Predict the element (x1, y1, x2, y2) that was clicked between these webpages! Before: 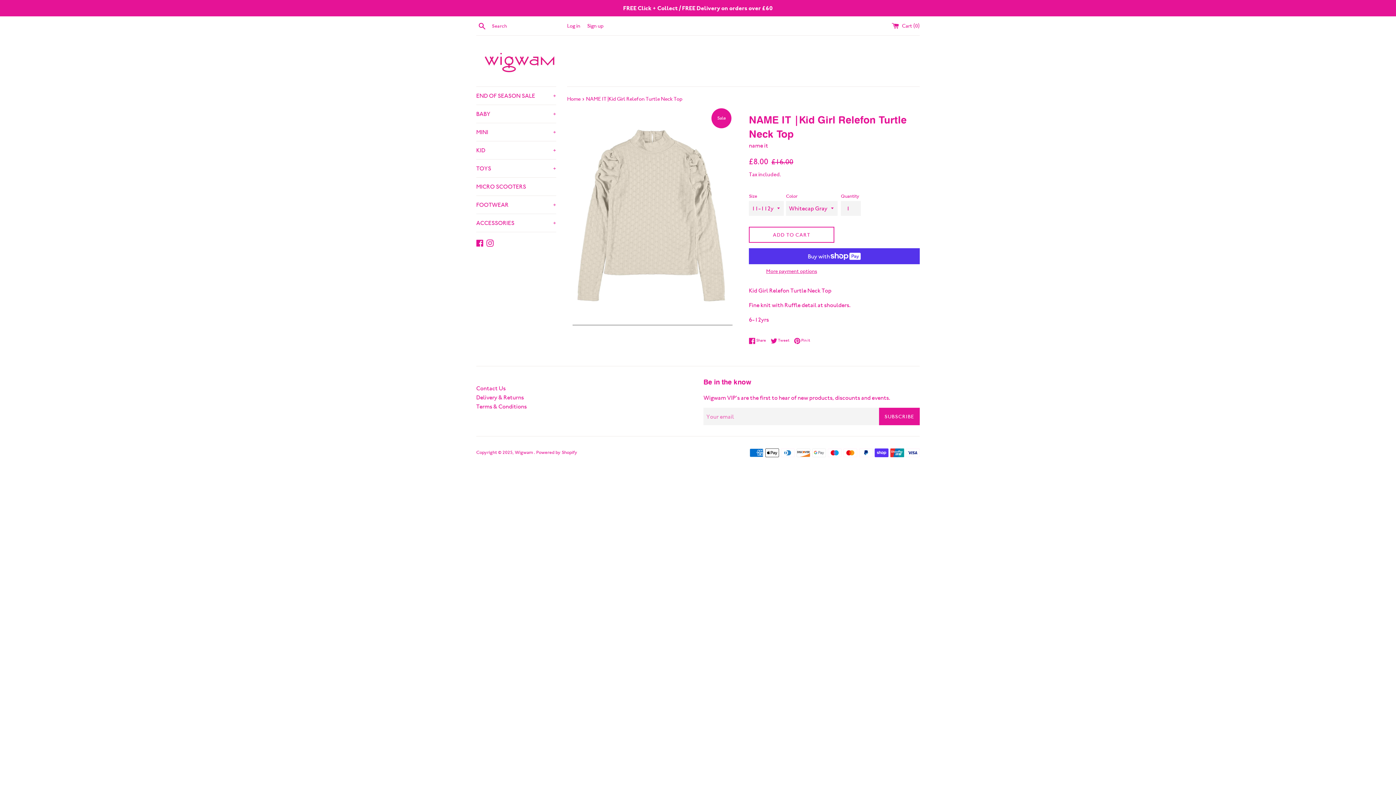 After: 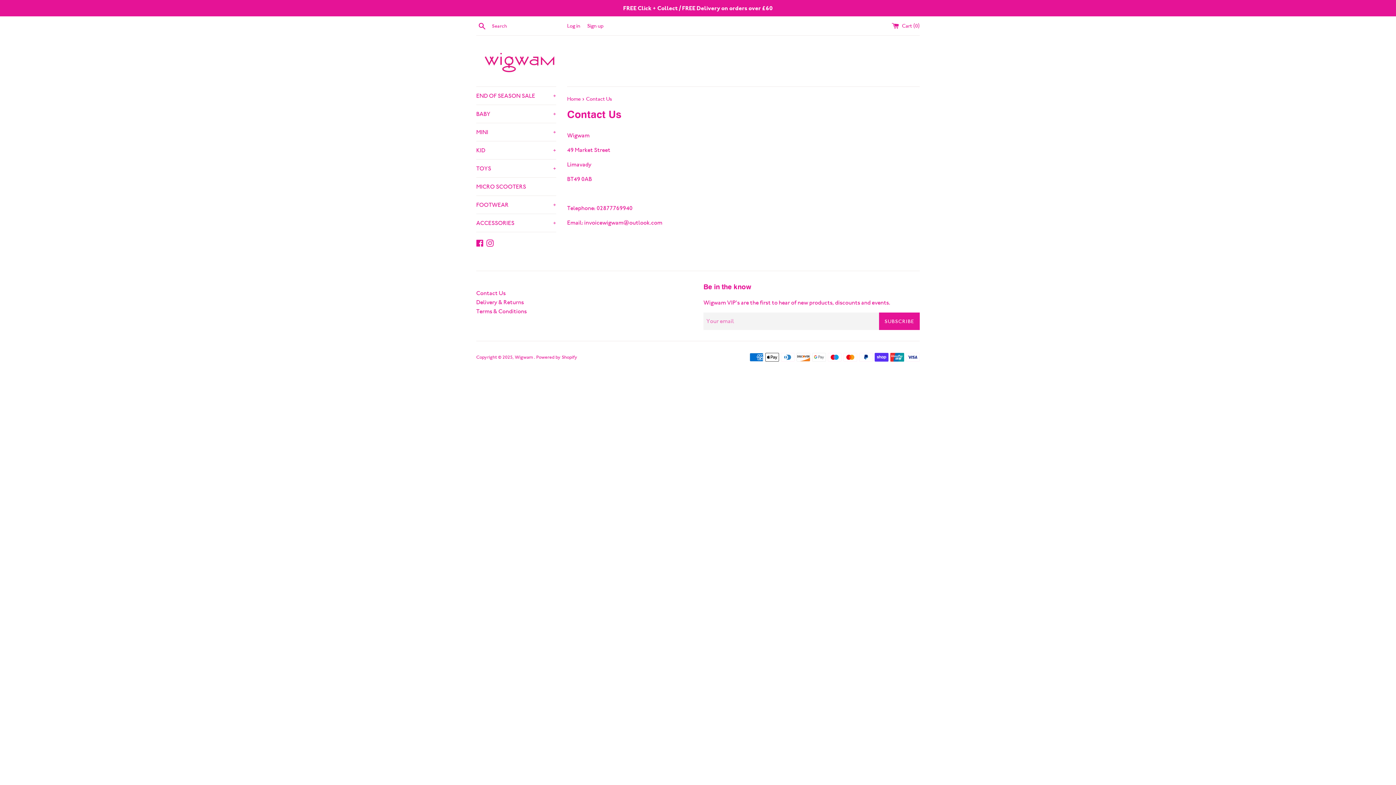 Action: label: Contact Us bbox: (476, 385, 505, 392)